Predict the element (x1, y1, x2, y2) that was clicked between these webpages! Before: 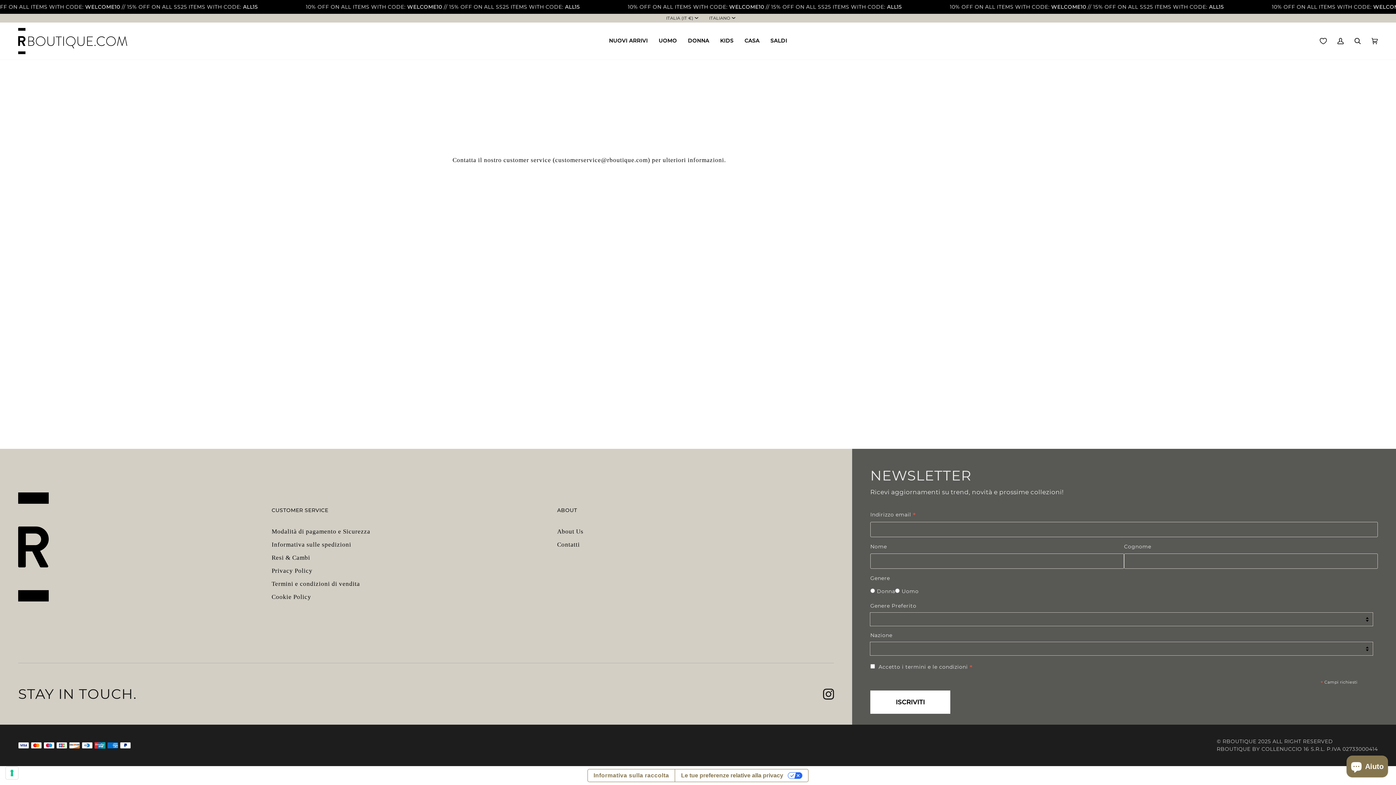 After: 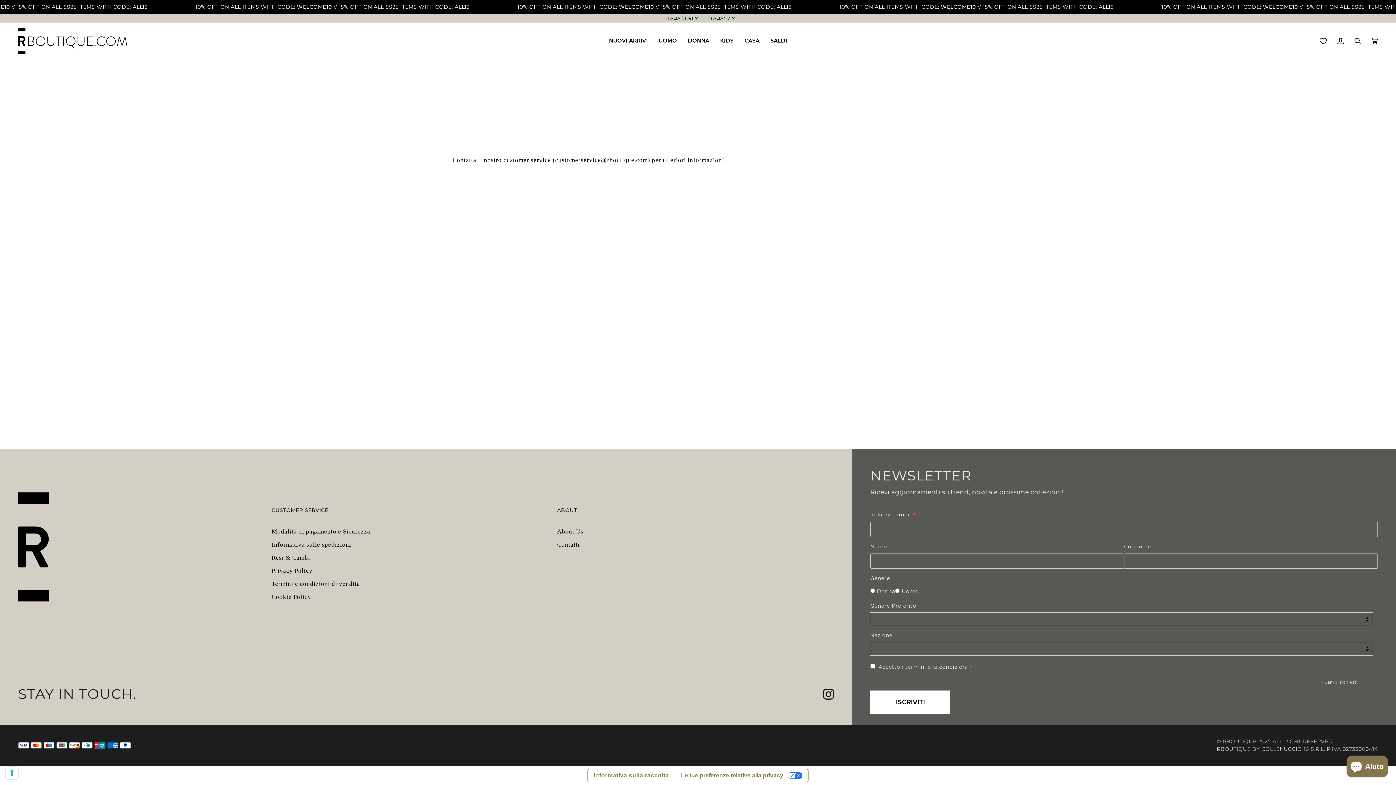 Action: label: Customer Service bbox: (271, 506, 548, 518)